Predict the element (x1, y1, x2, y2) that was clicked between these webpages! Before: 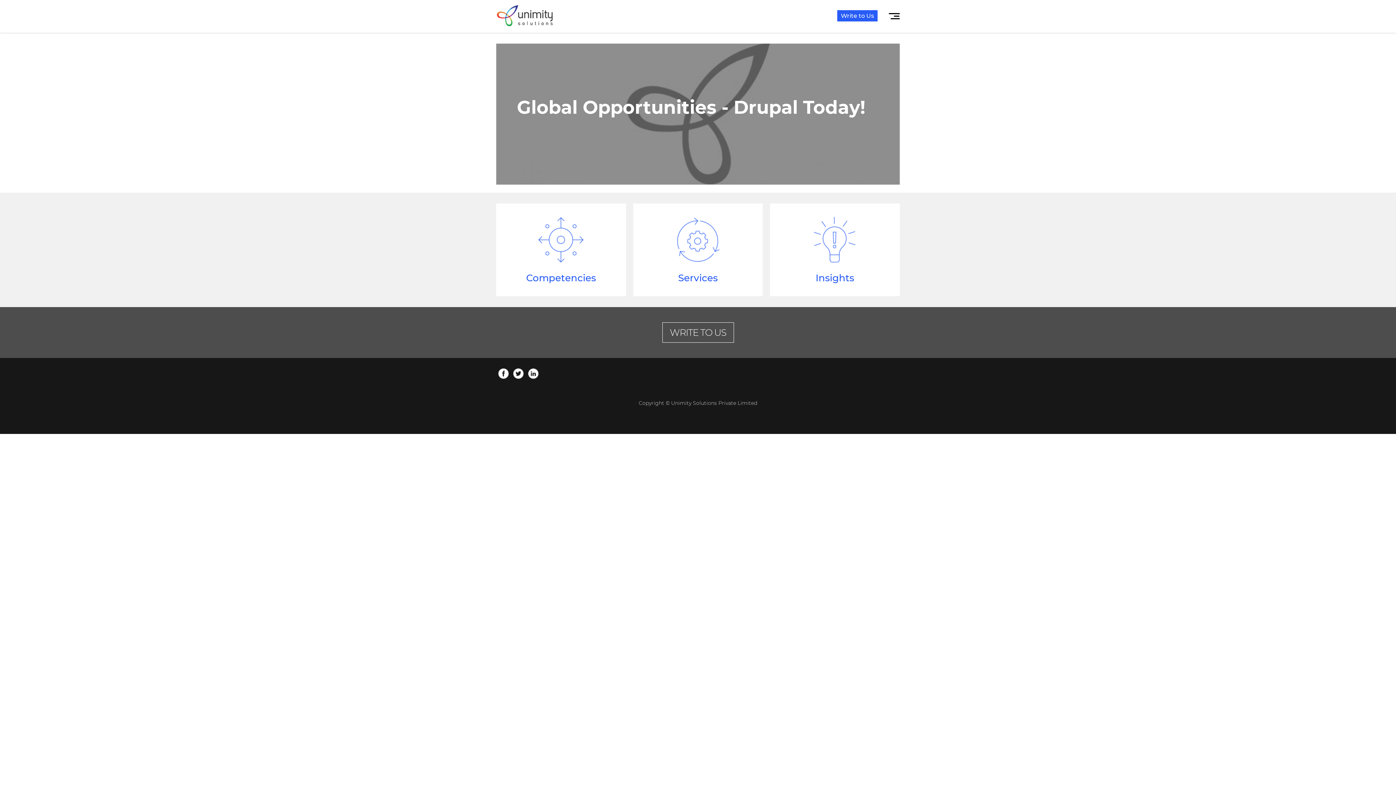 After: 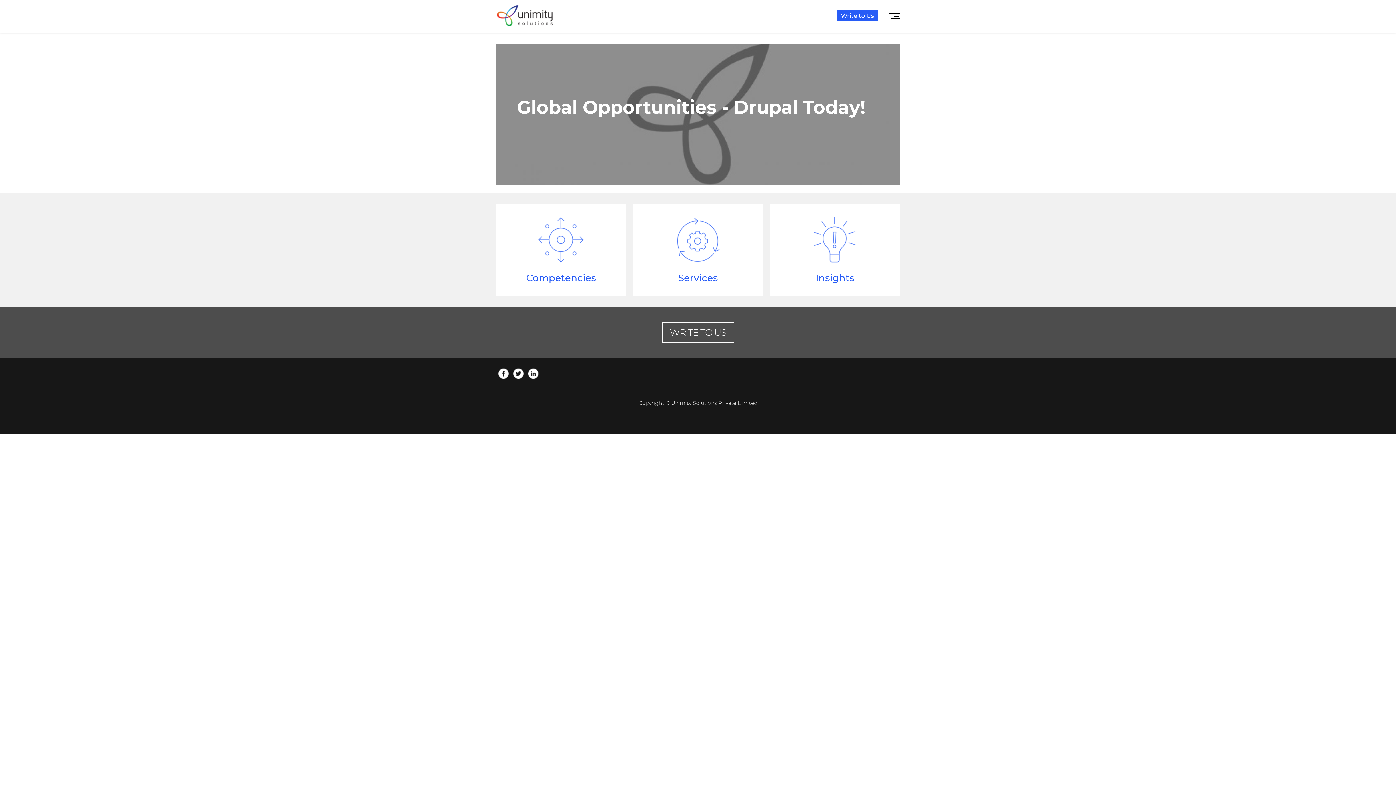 Action: bbox: (498, 370, 509, 376)